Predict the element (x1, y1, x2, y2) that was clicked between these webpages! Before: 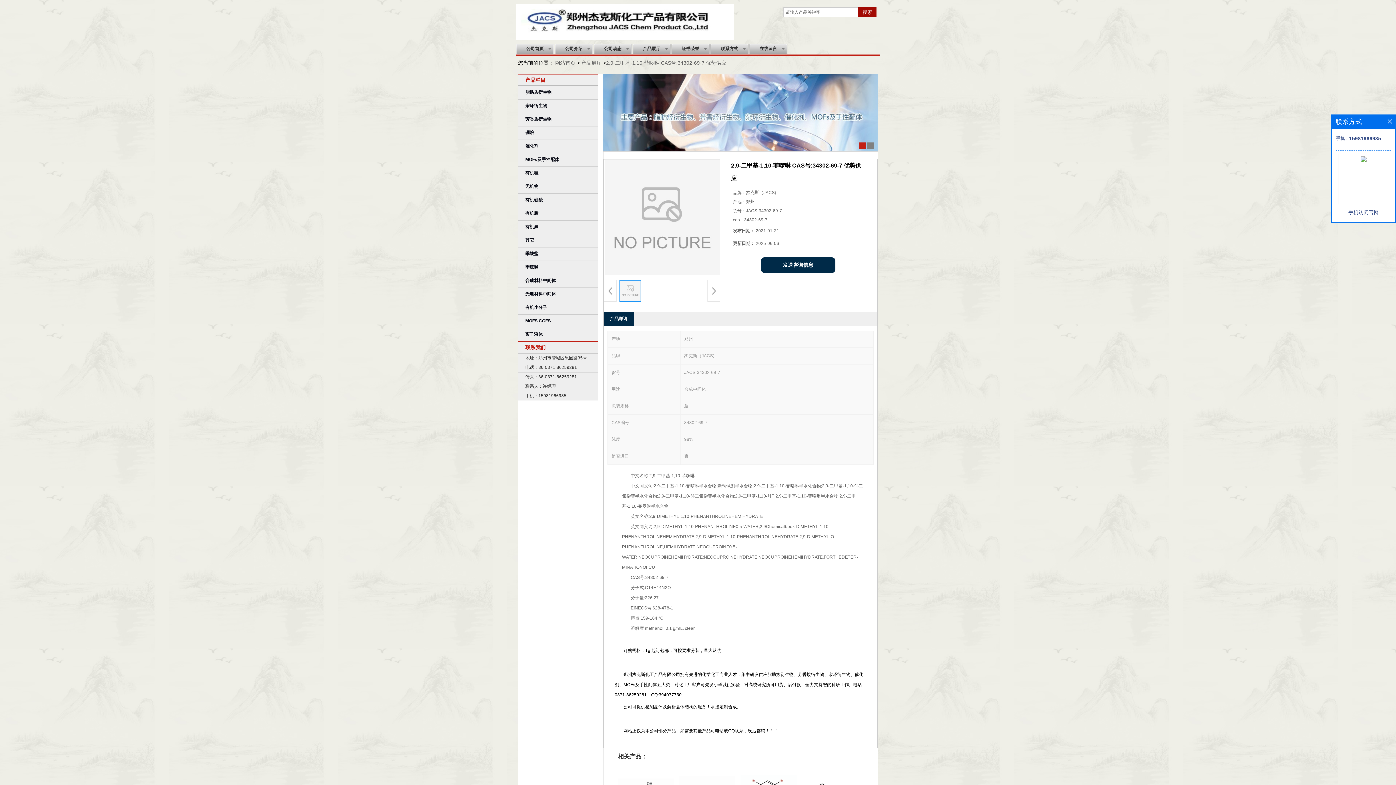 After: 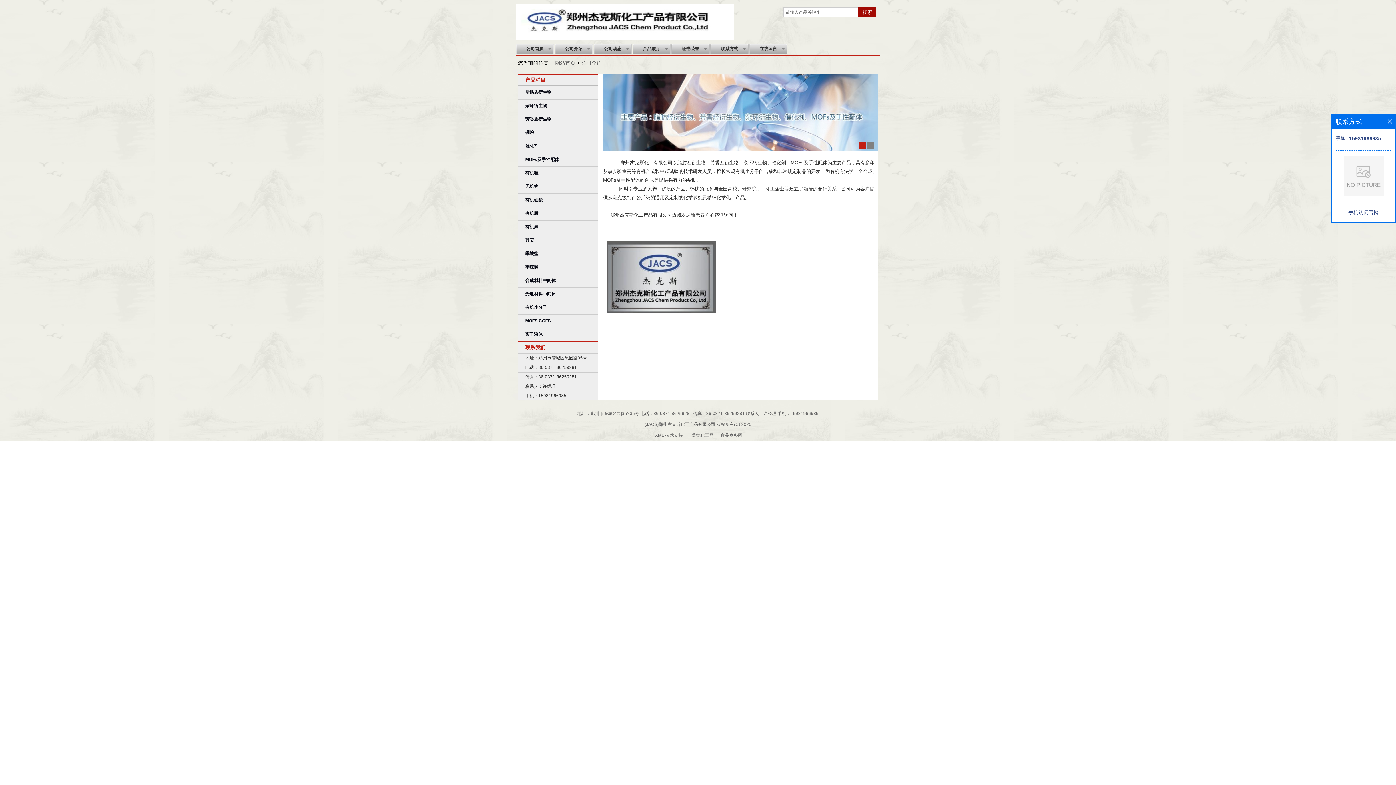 Action: bbox: (554, 43, 593, 53) label: 公司介绍